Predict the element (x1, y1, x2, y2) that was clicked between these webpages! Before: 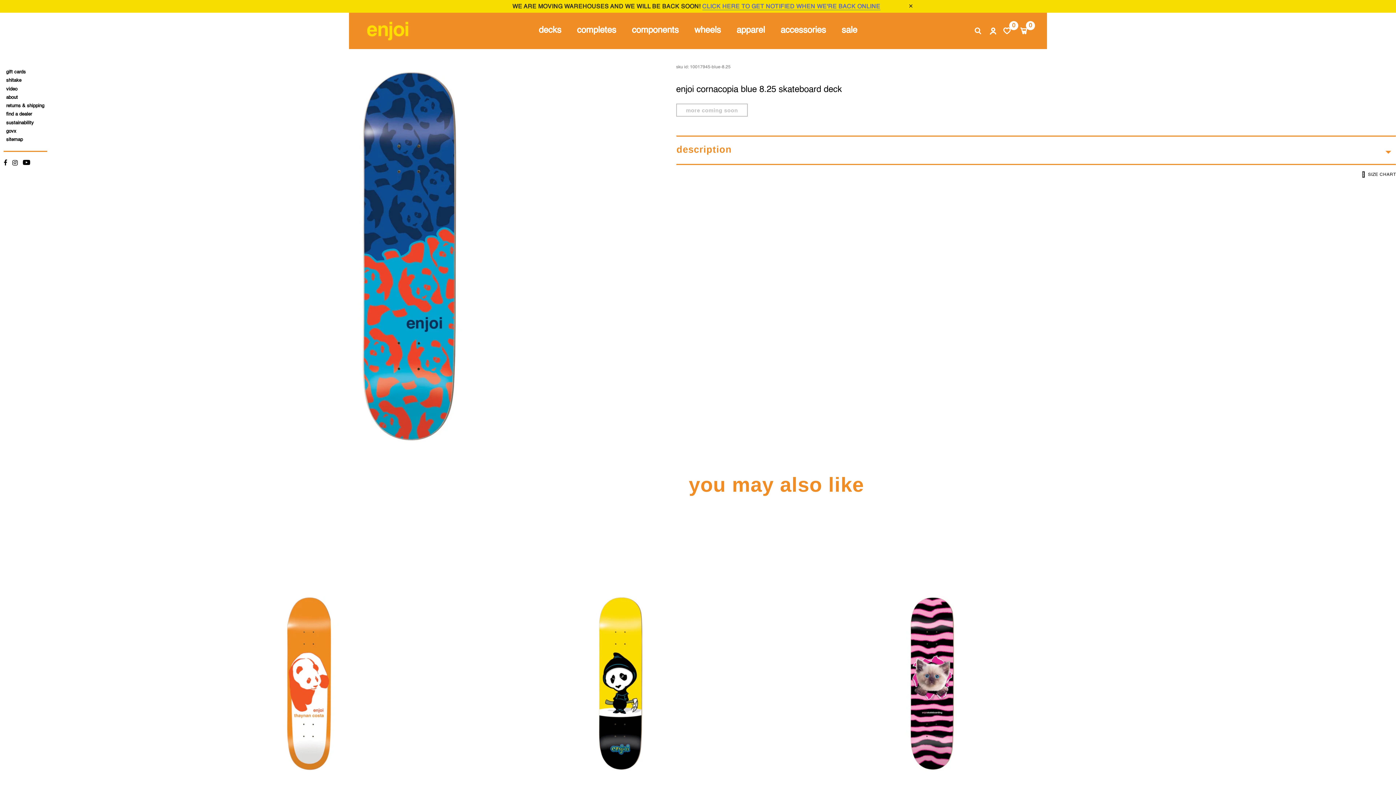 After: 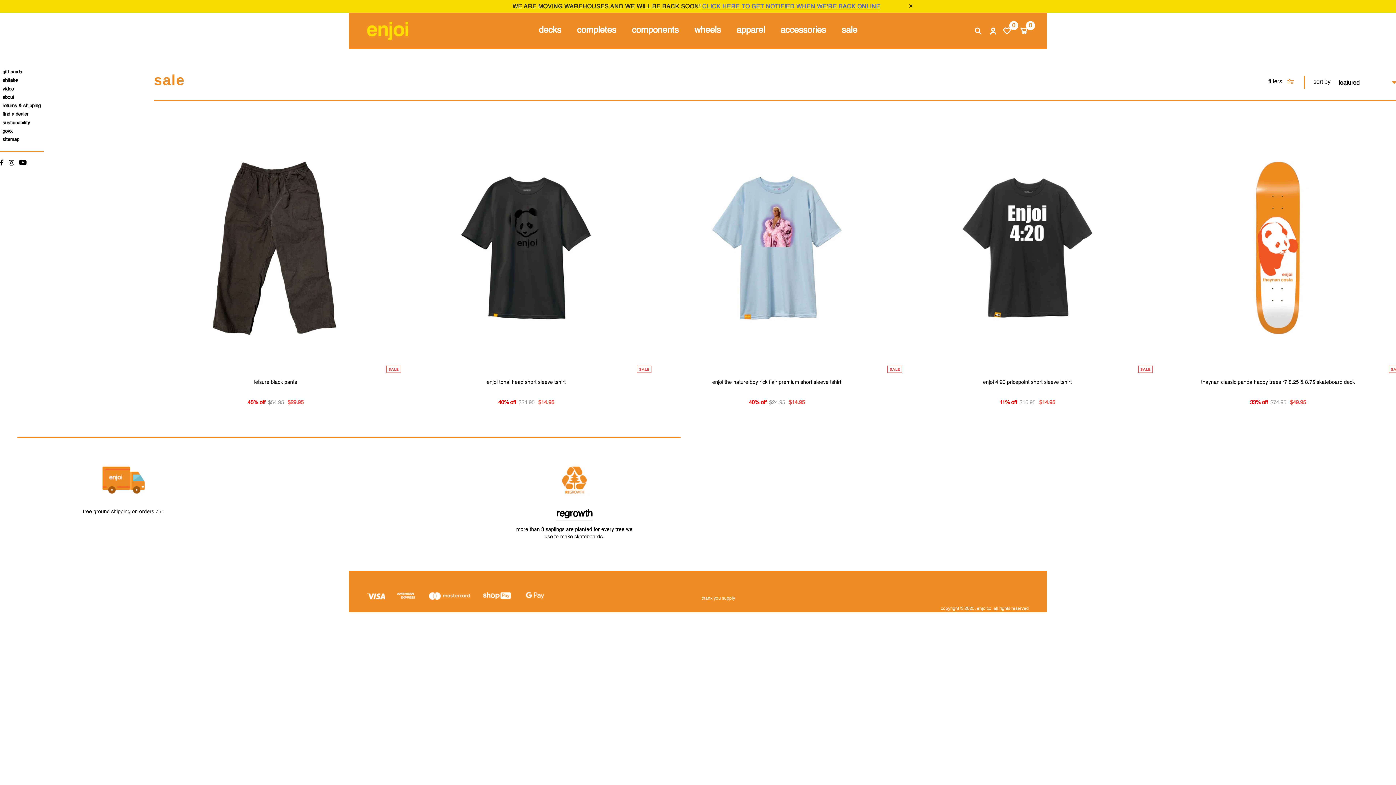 Action: bbox: (838, 25, 860, 35) label: sale